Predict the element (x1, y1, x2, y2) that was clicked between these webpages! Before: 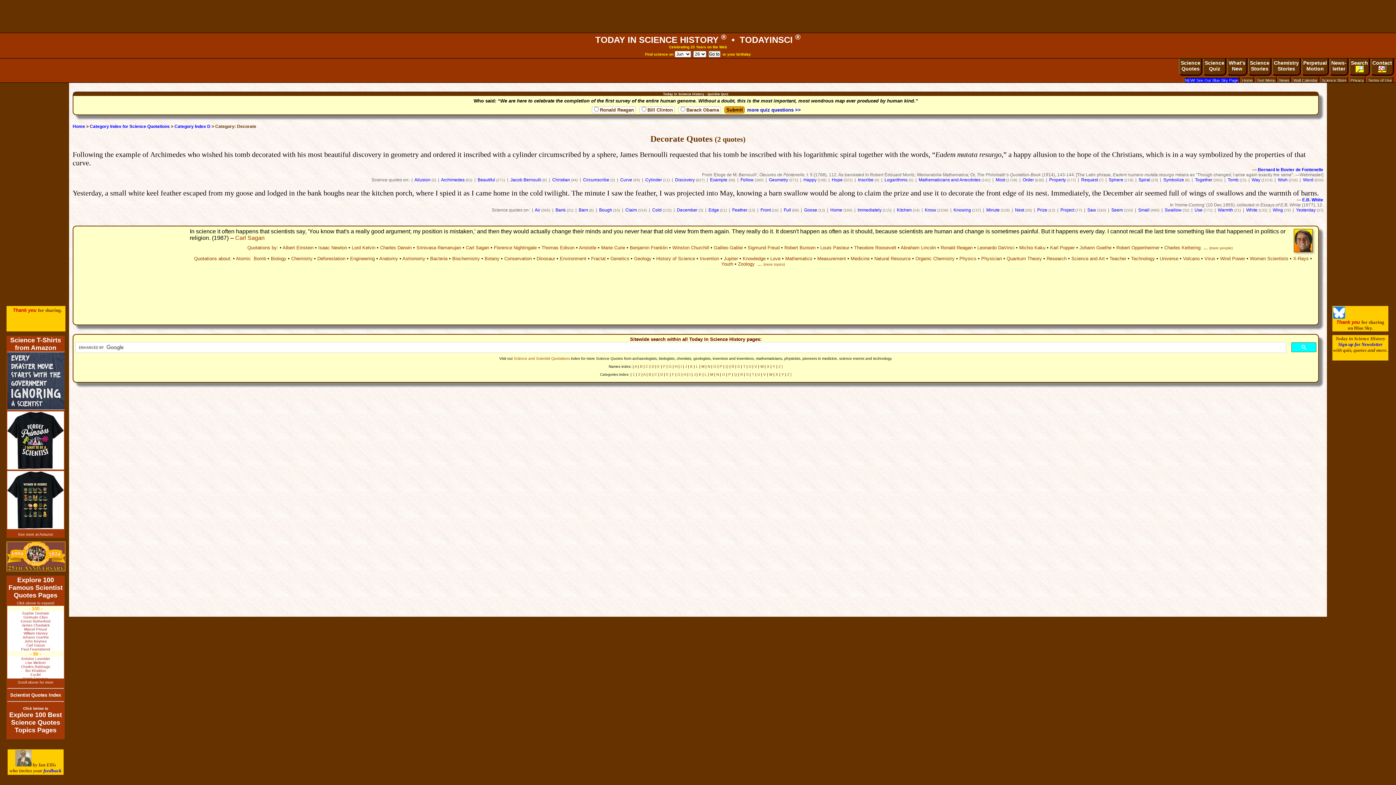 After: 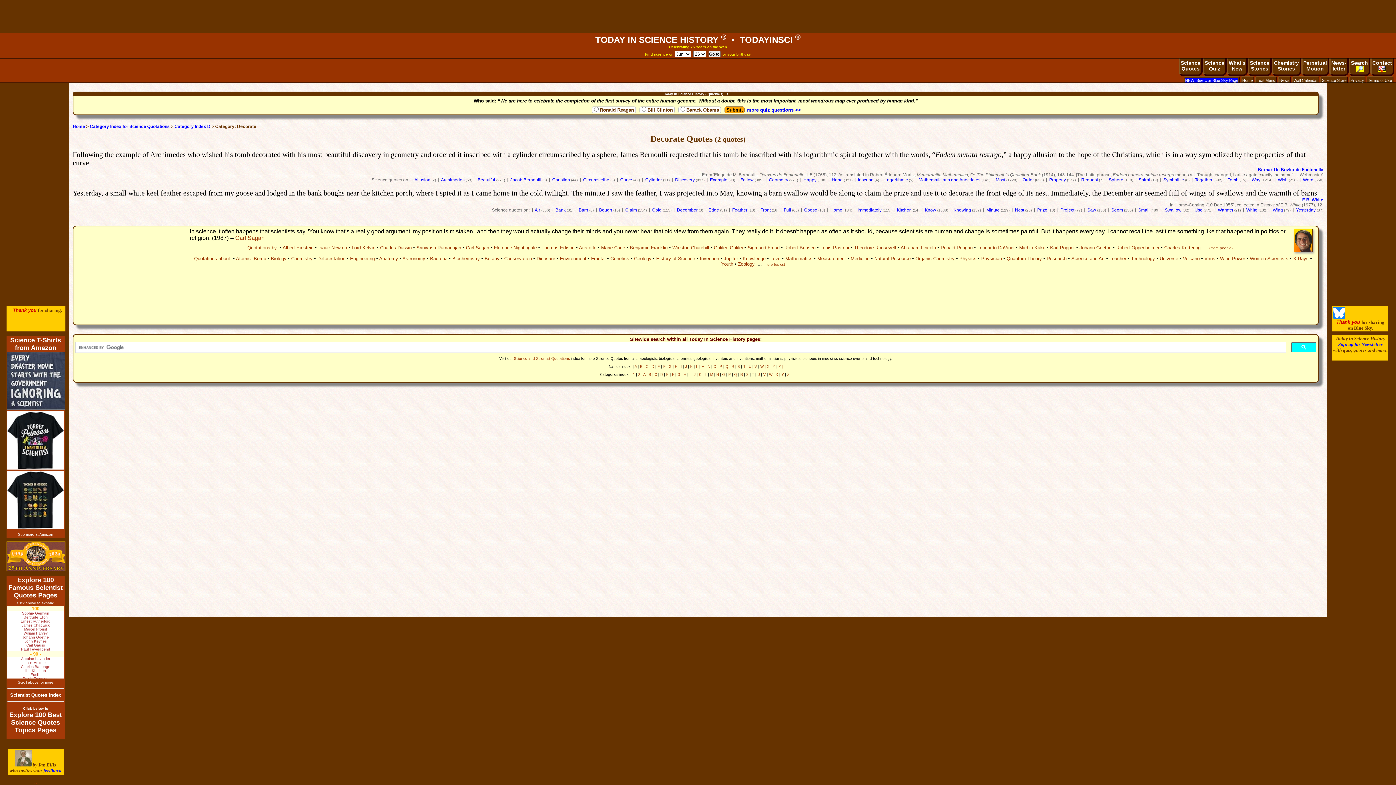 Action: bbox: (1333, 314, 1345, 319)